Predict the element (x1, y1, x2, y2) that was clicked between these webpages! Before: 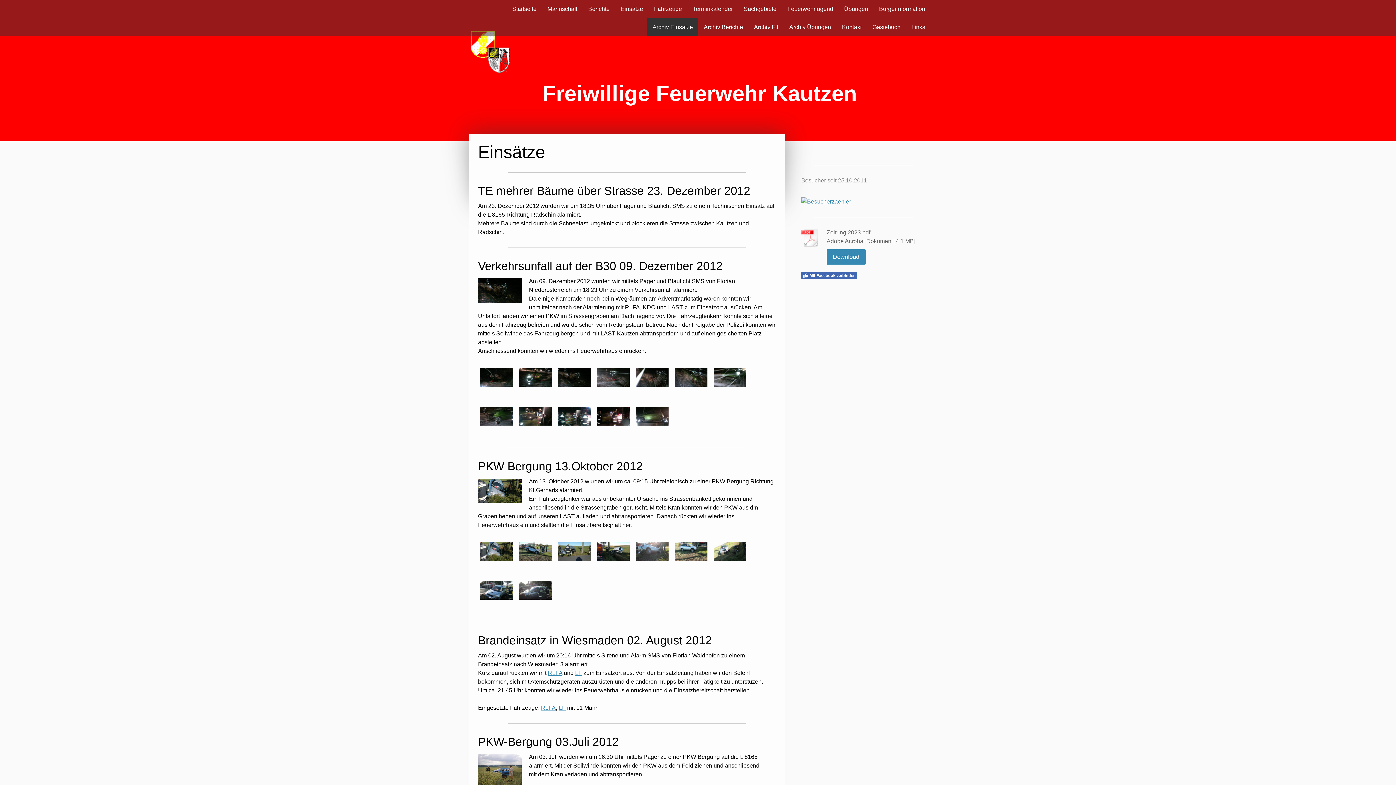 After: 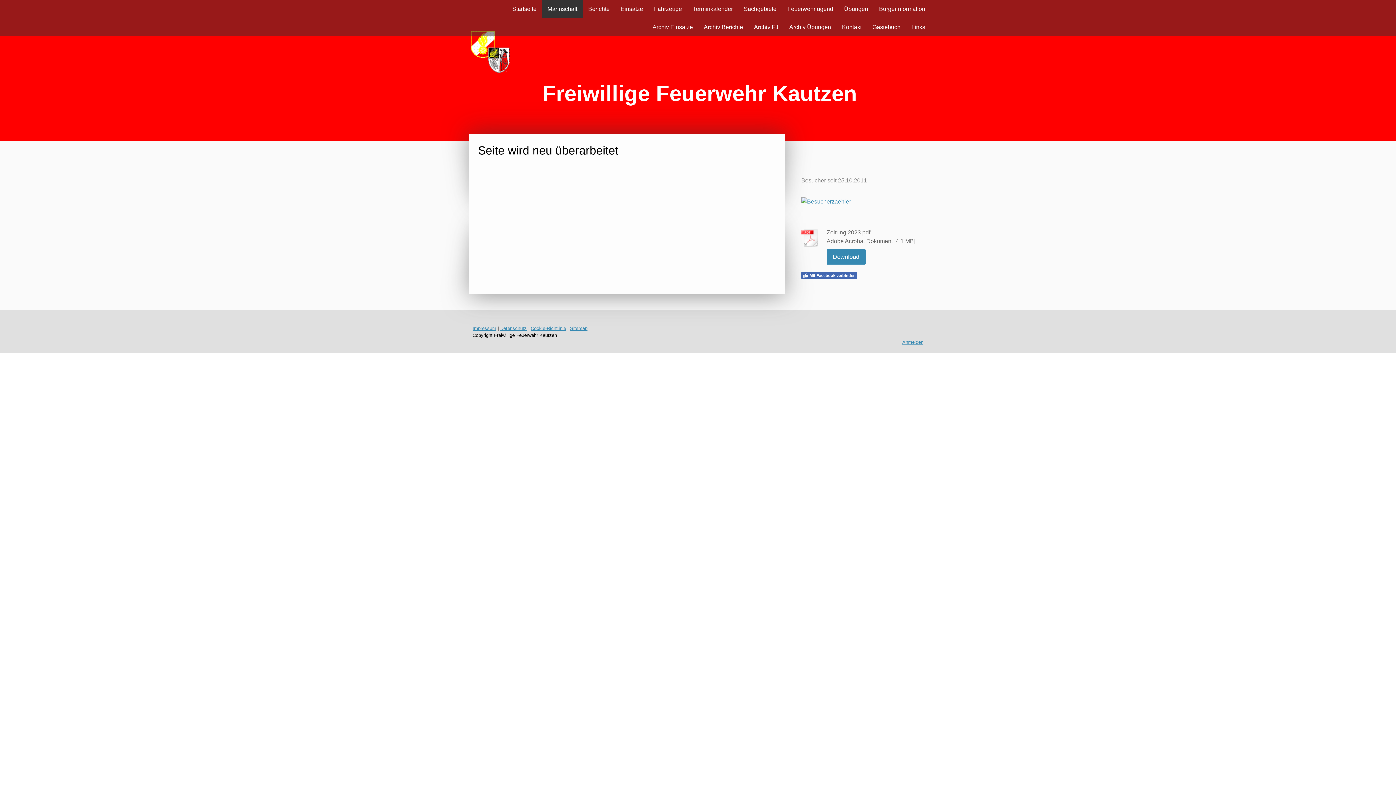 Action: label: Mannschaft bbox: (542, 0, 582, 18)